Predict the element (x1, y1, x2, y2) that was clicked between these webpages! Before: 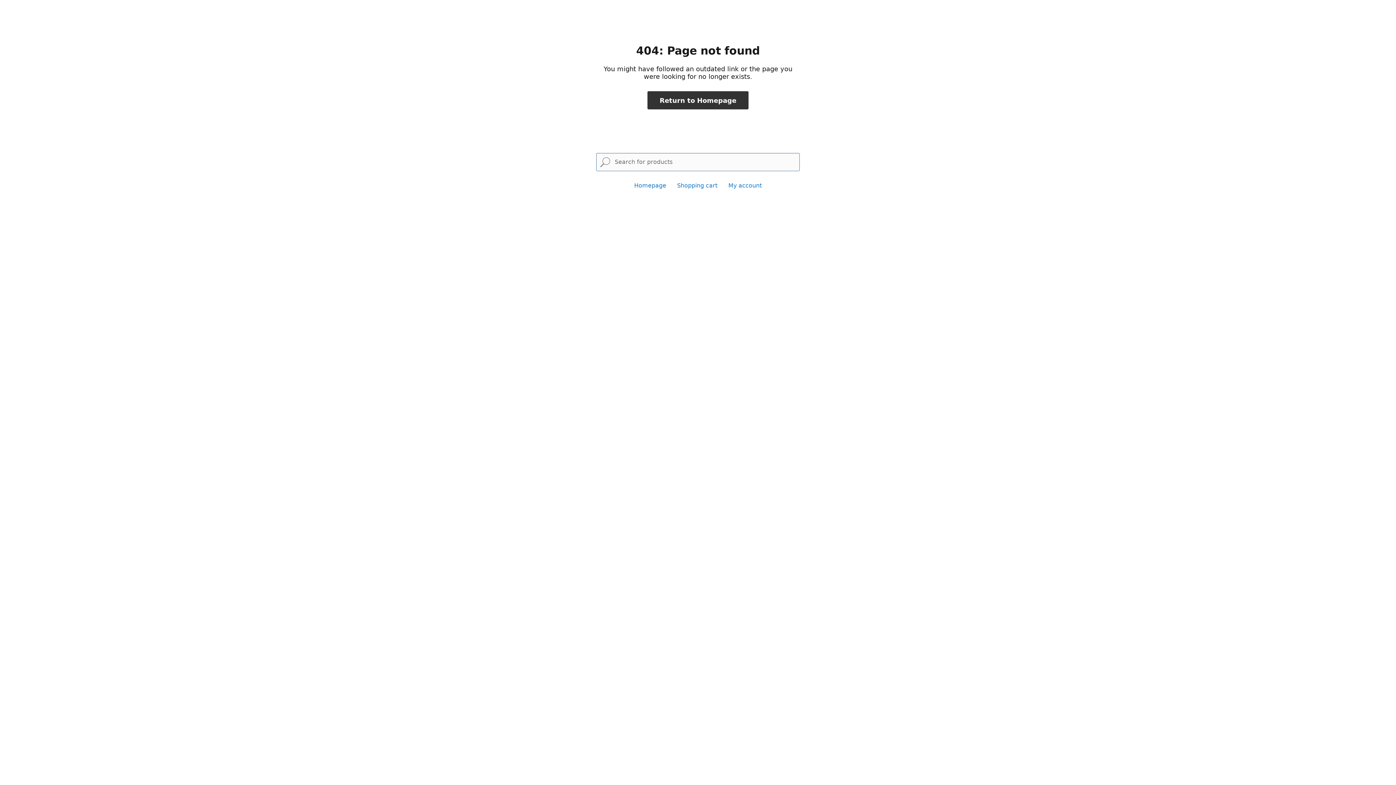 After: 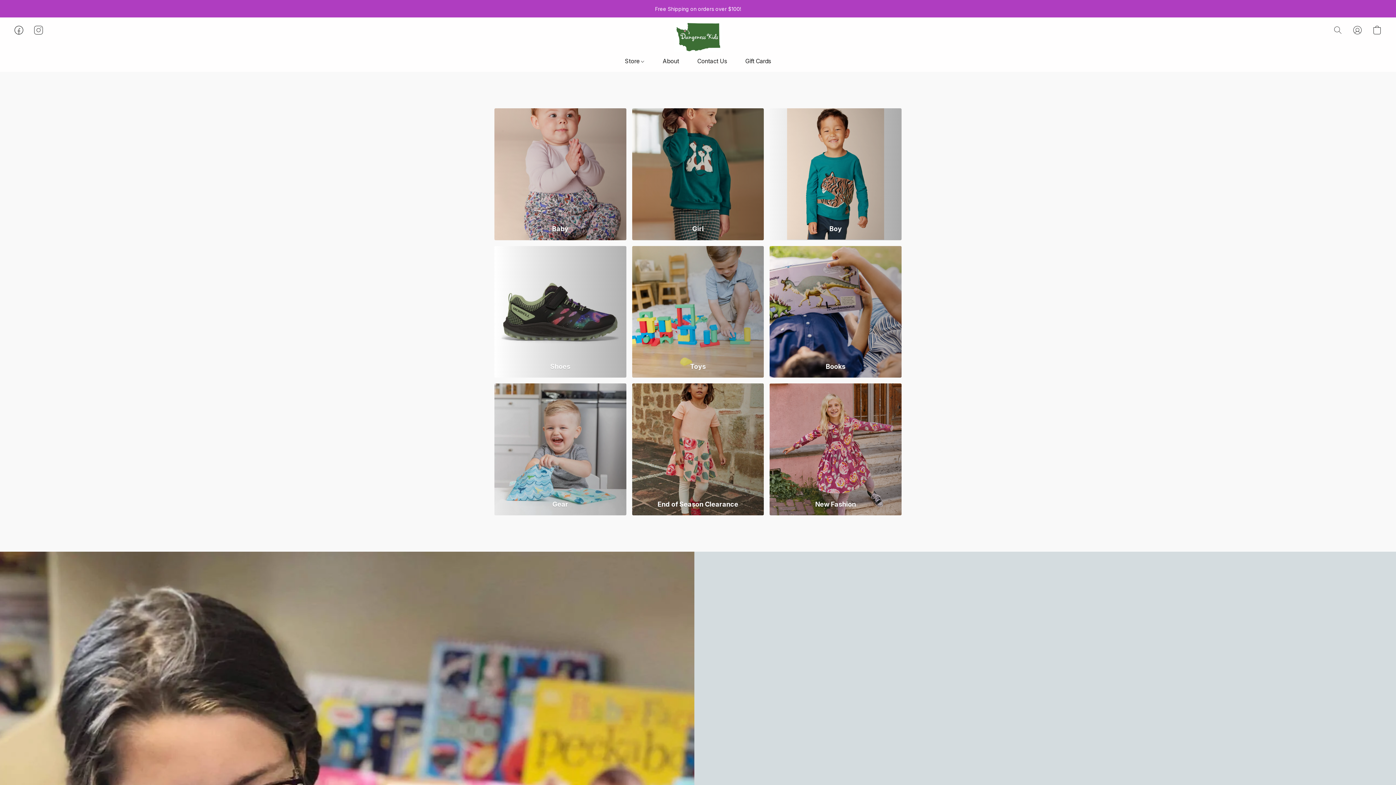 Action: bbox: (647, 91, 748, 109) label: Return to Homepage